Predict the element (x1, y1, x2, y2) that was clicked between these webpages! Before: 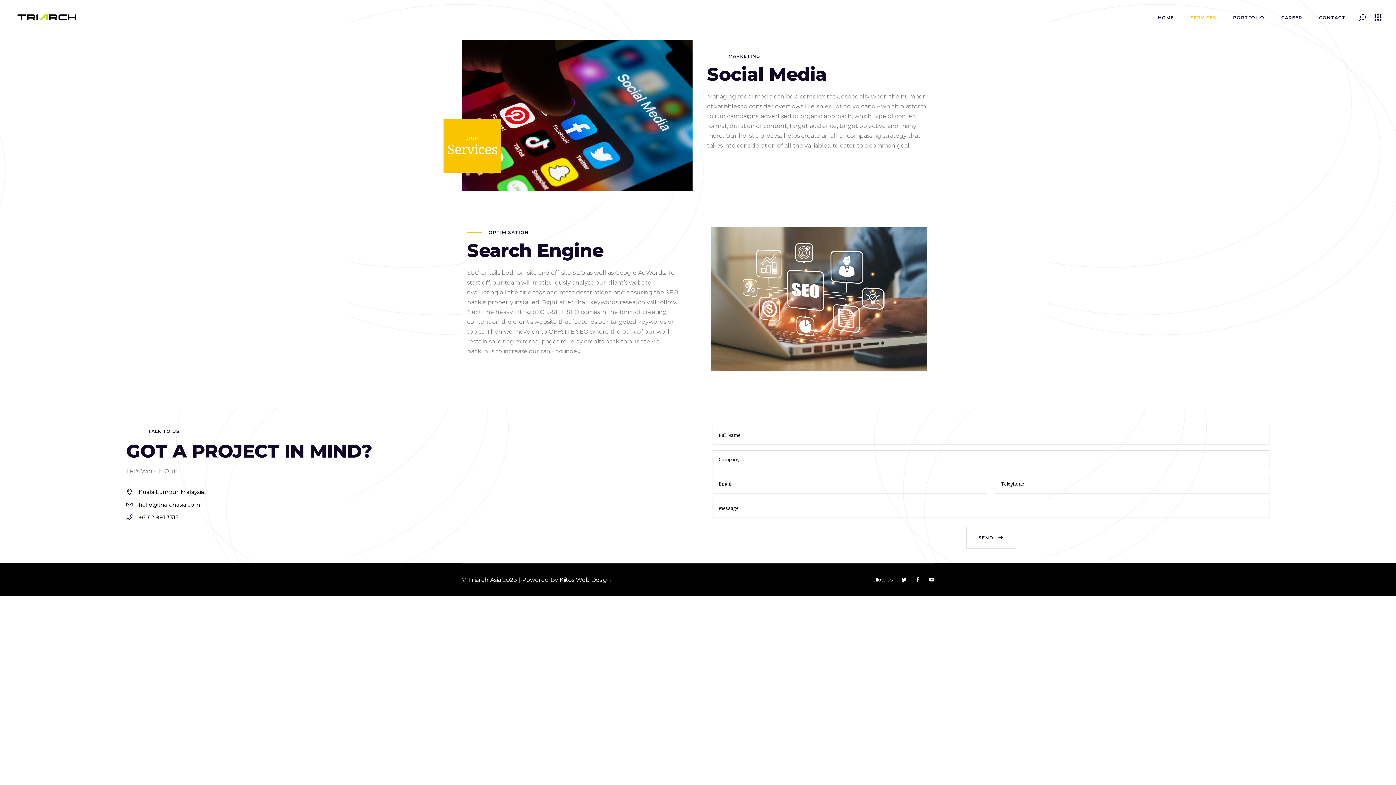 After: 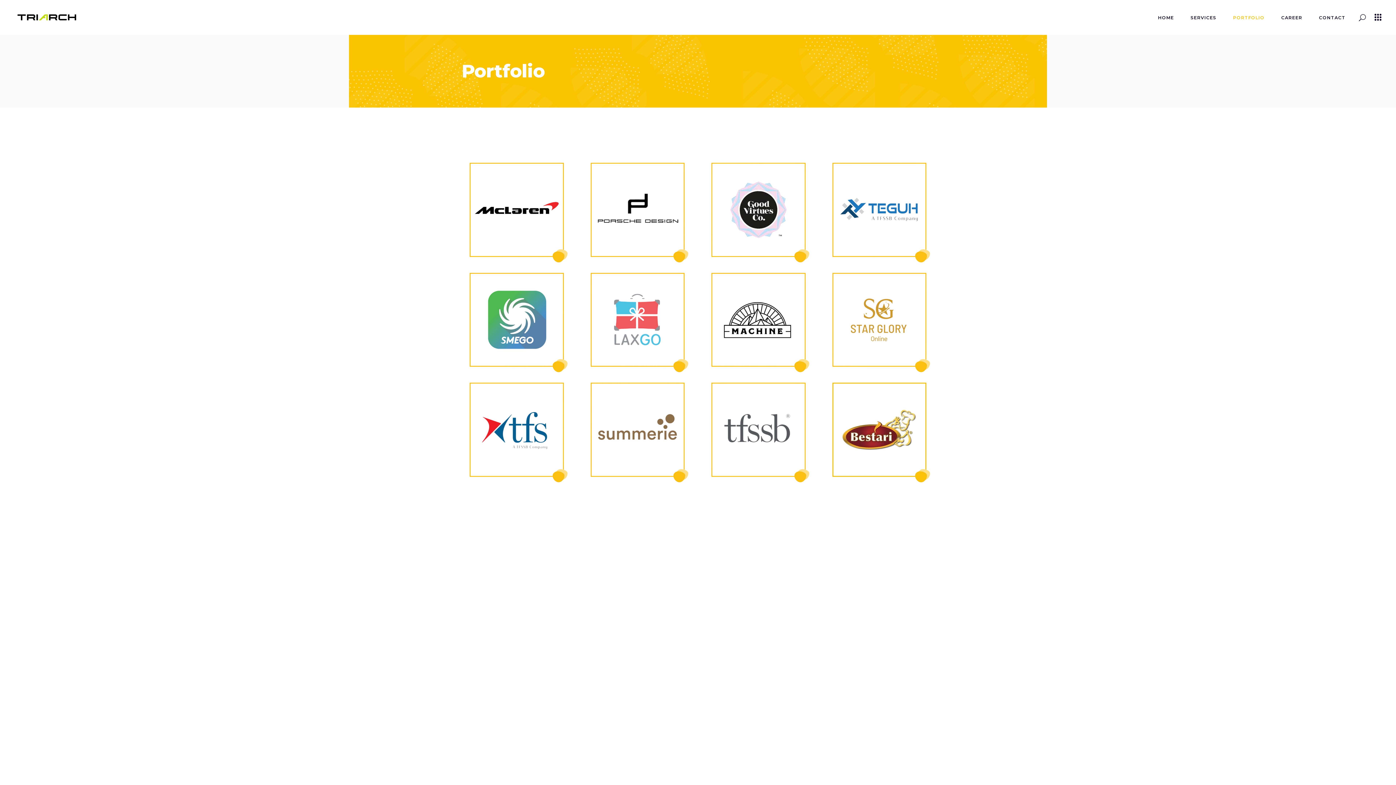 Action: bbox: (1225, 13, 1273, 21) label: PORTFOLIO